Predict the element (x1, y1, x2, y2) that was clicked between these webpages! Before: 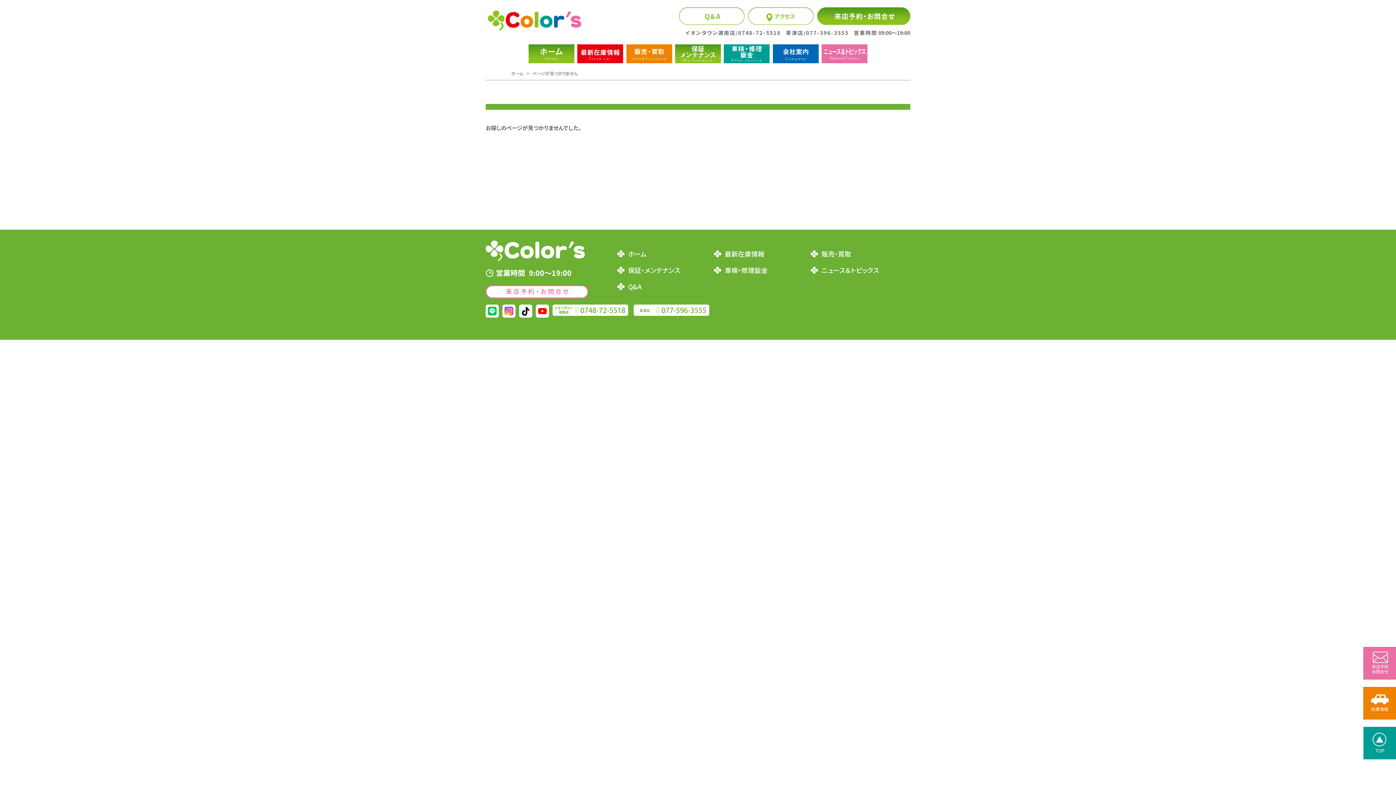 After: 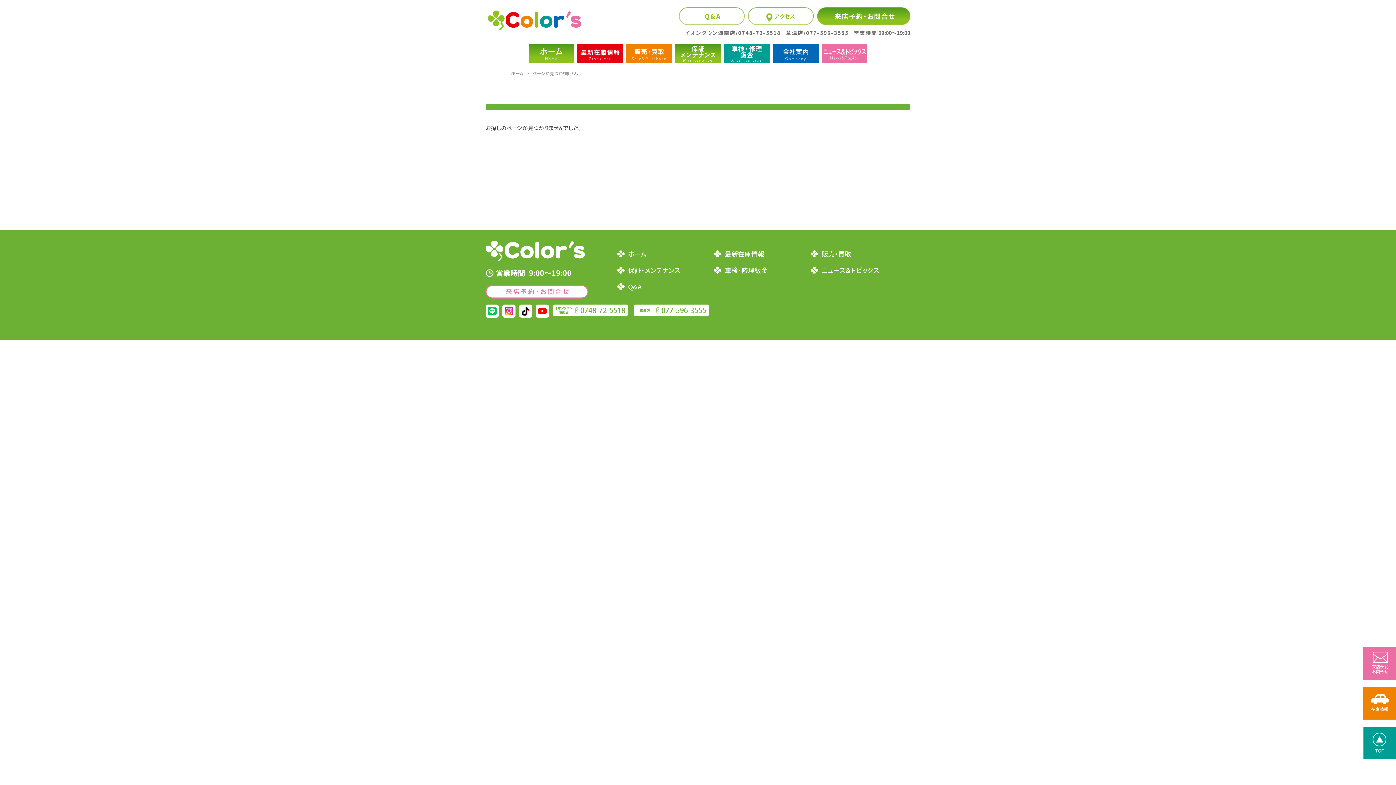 Action: bbox: (552, 304, 628, 316)